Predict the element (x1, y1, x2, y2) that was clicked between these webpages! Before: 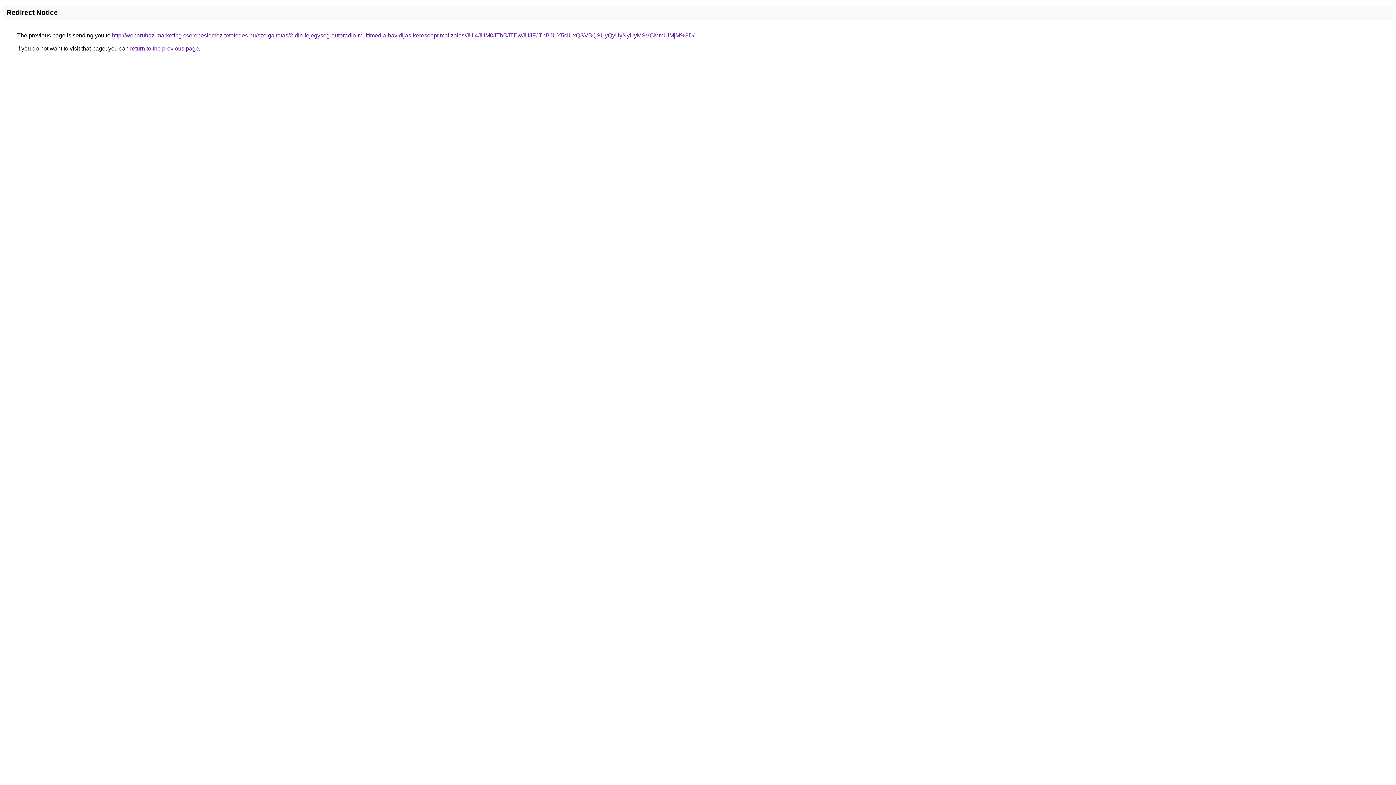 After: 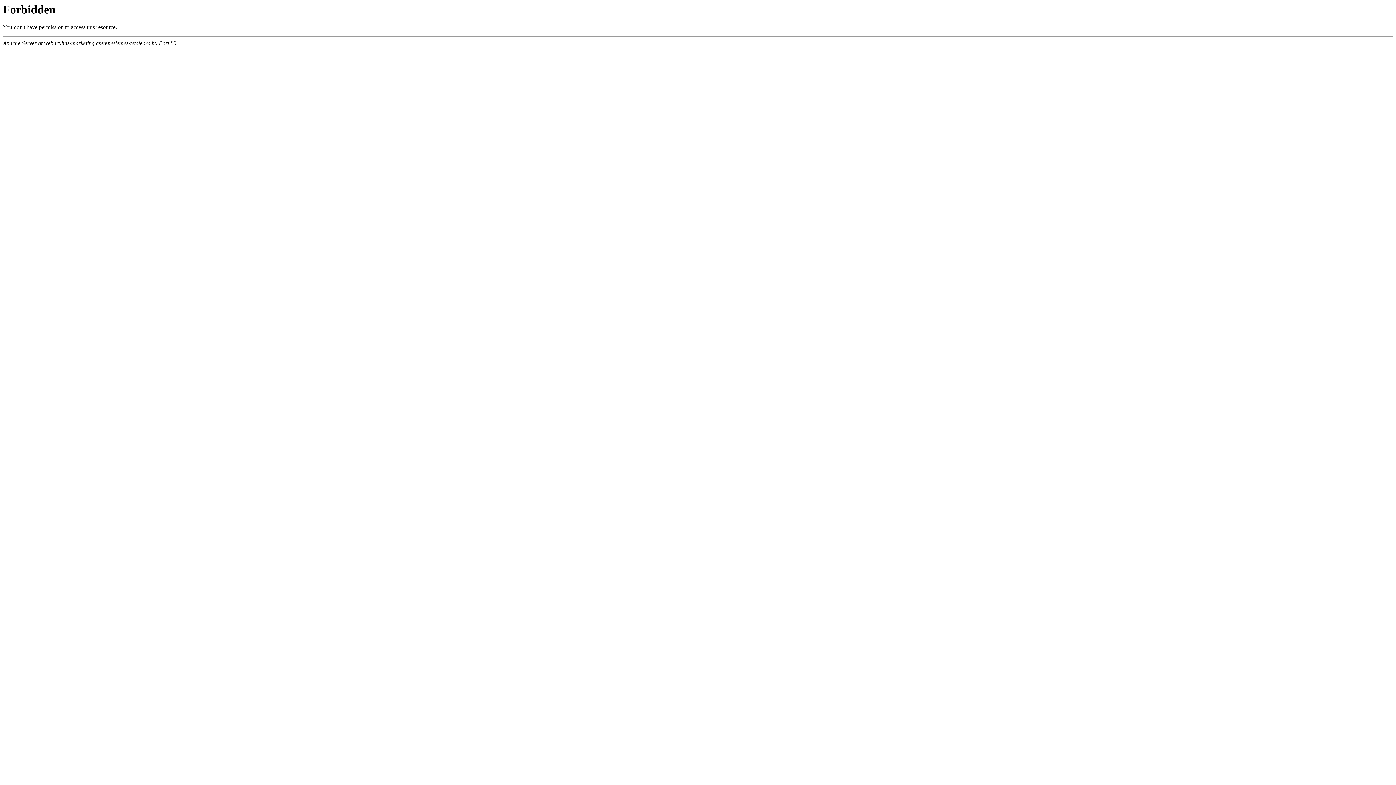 Action: label: http://webaruhaz-marketing.cserepeslemez-tetofedes.hu/szolgaltatas/2-din-fejegyseg-autoradio-multimedia-havidijas-keresooptimalizalas/JUI4JUM0JThBJTEwJUJFJThBJUY5ciUxQSVBQSUyQyUyNyUyMSVCMmUlMjM%3D/ bbox: (112, 32, 694, 38)